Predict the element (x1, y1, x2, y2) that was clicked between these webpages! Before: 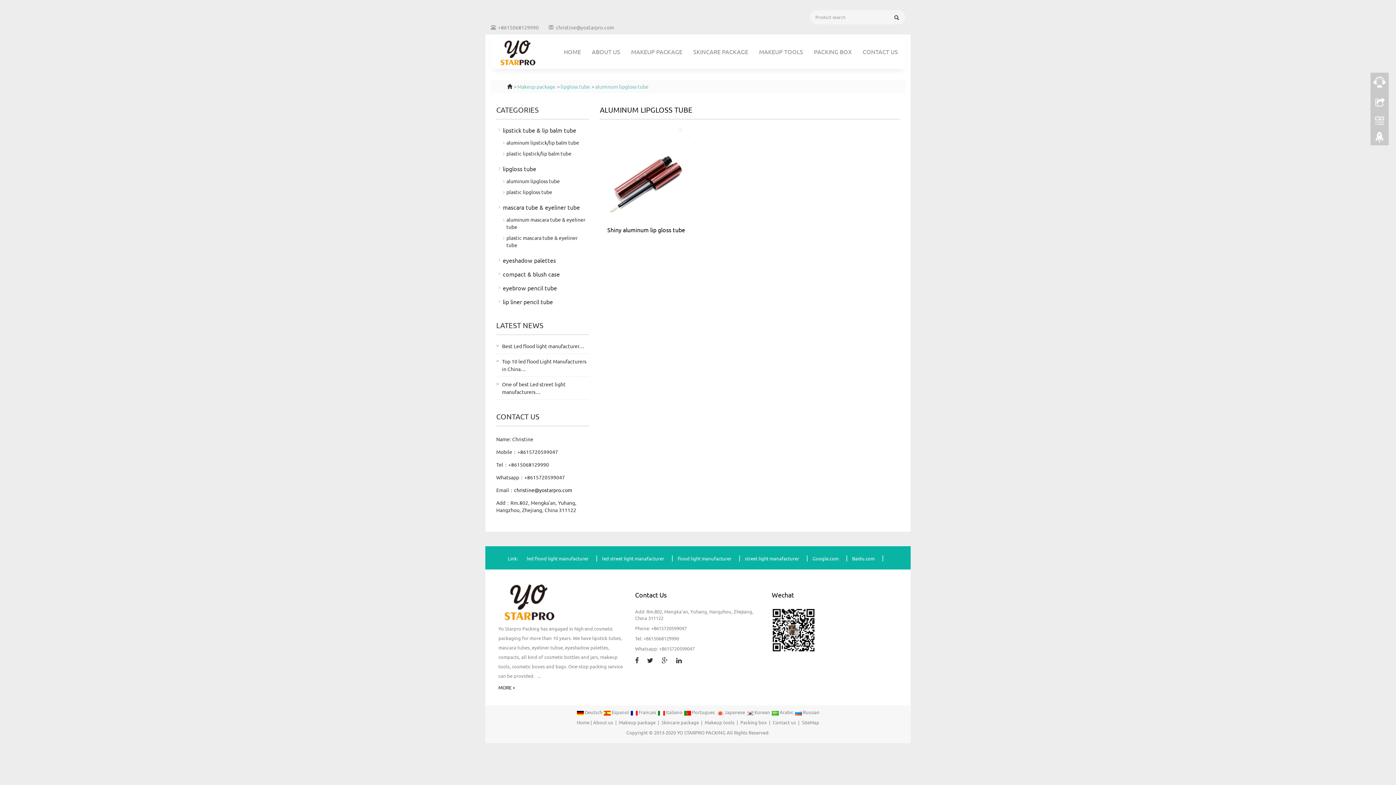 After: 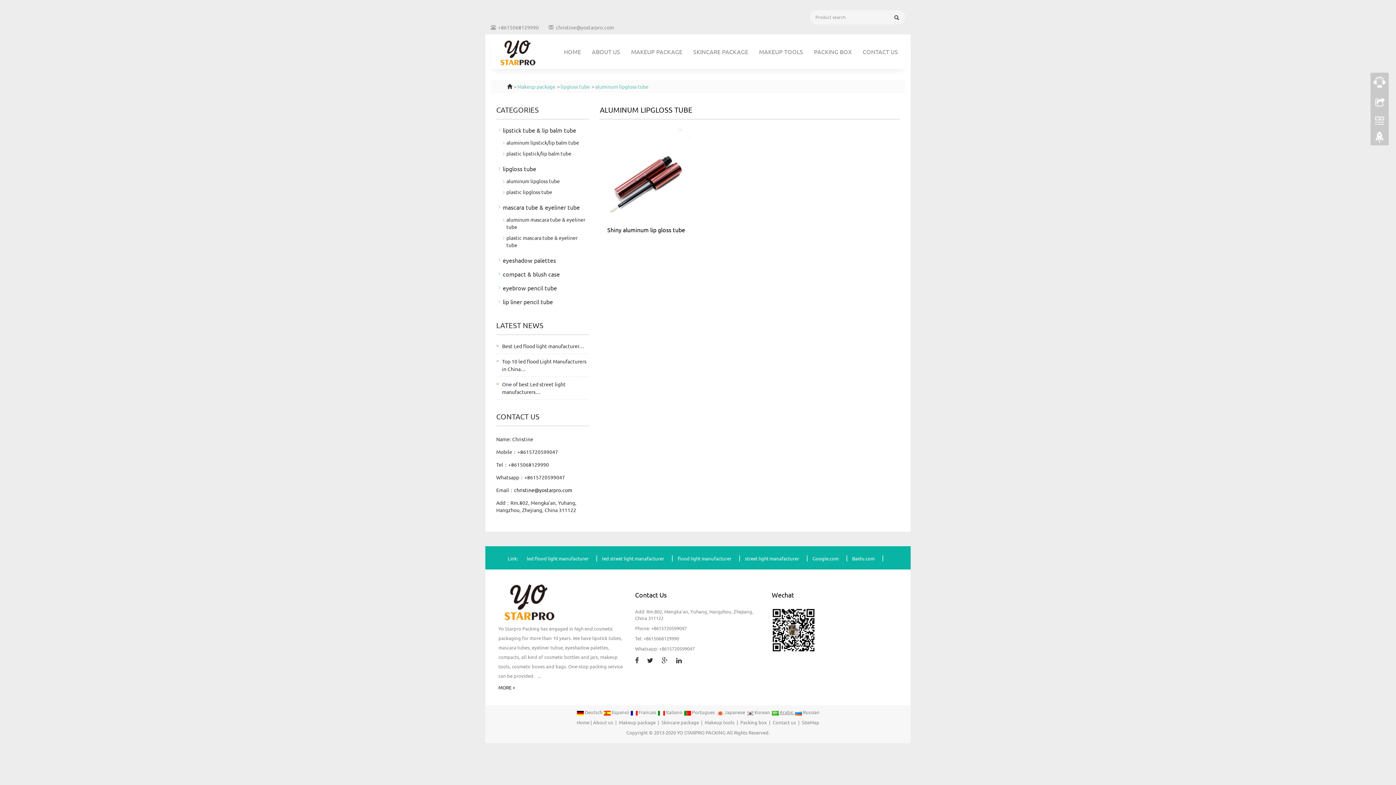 Action: label:  Arabic  bbox: (771, 705, 794, 719)